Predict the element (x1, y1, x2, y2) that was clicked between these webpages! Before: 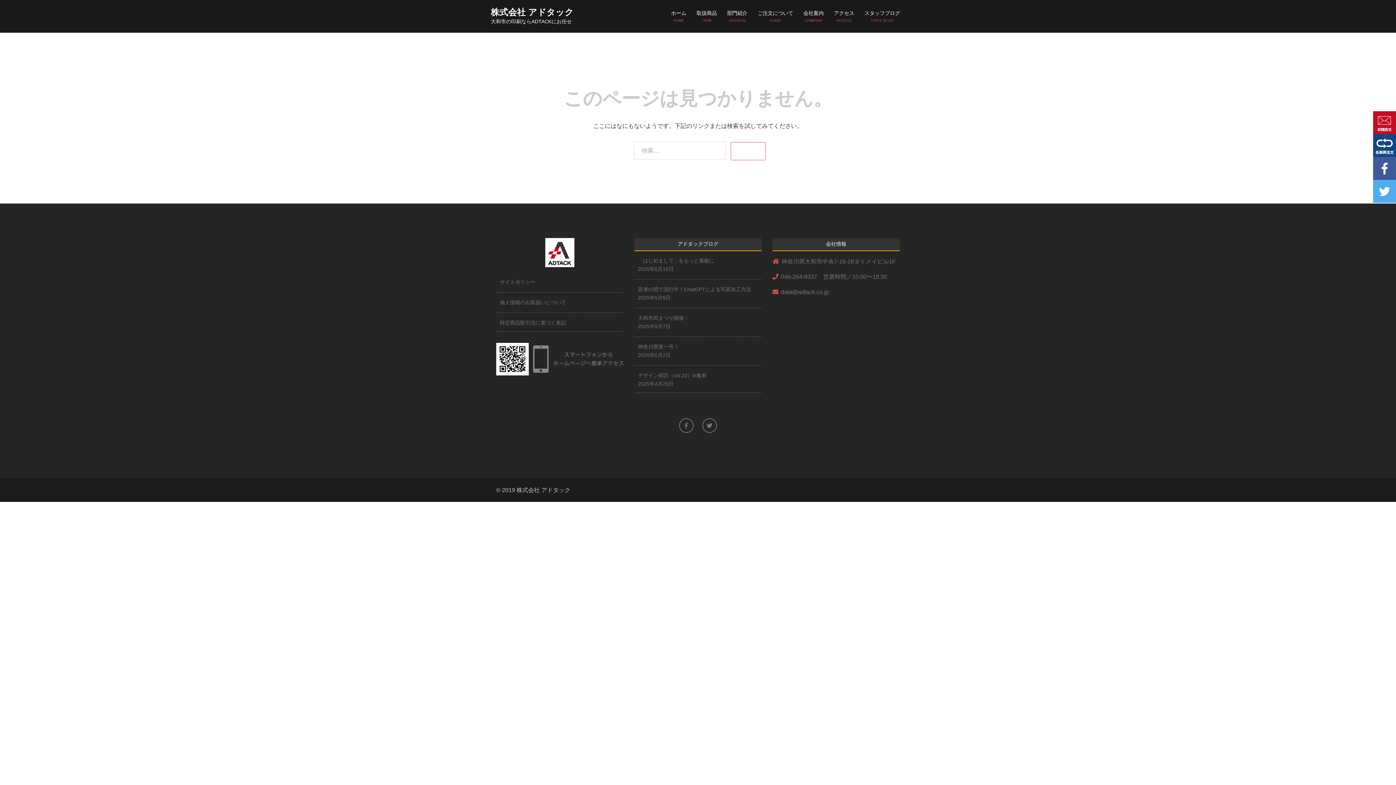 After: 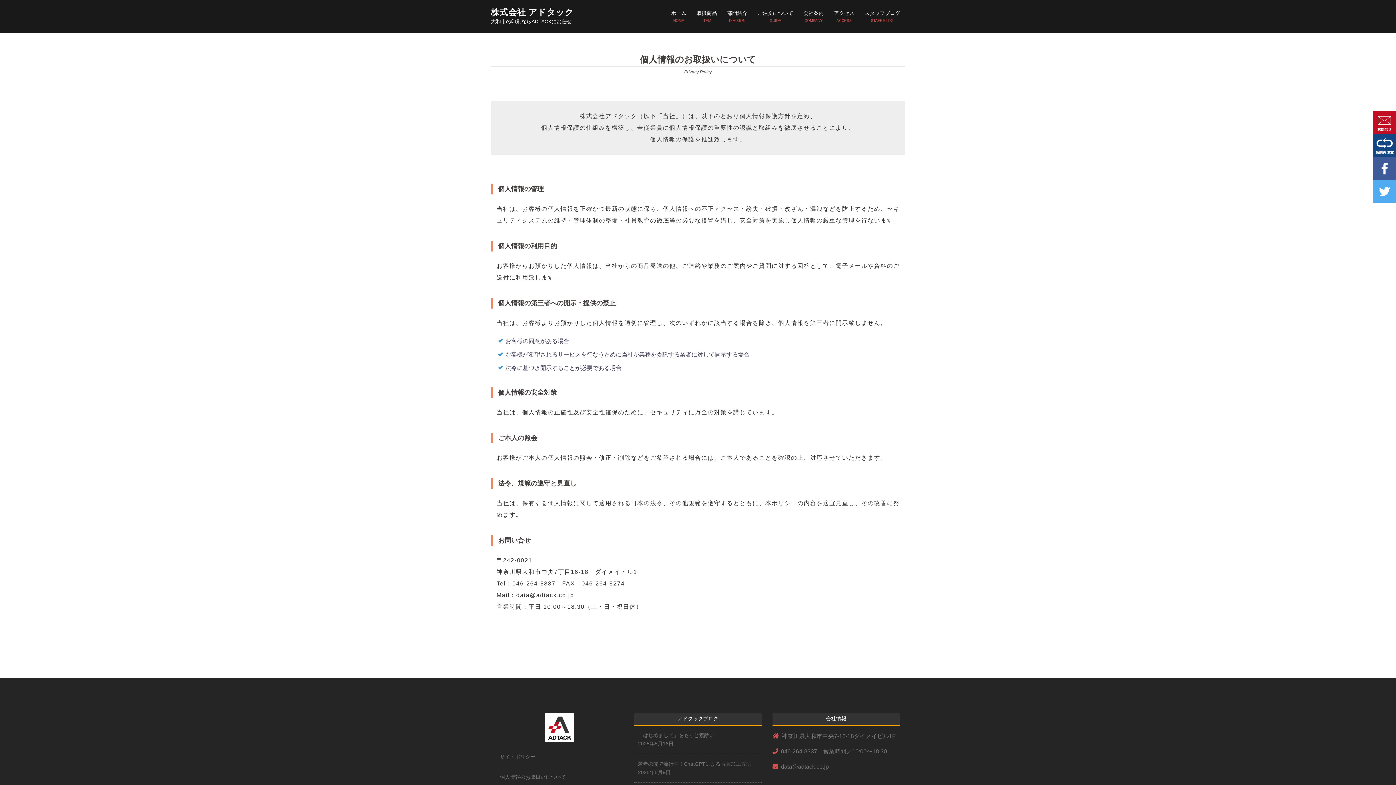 Action: label: 個人情報のお取扱いについて bbox: (500, 298, 620, 306)